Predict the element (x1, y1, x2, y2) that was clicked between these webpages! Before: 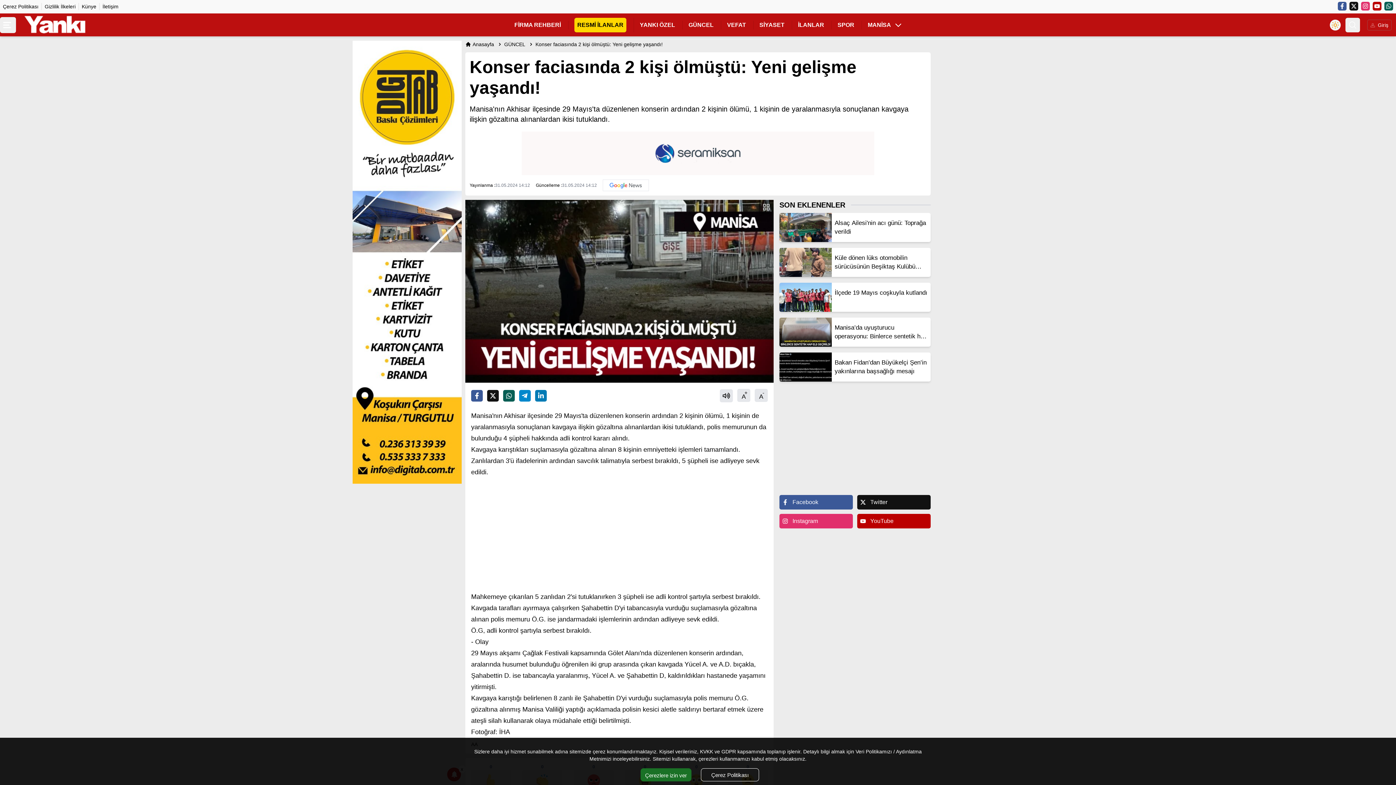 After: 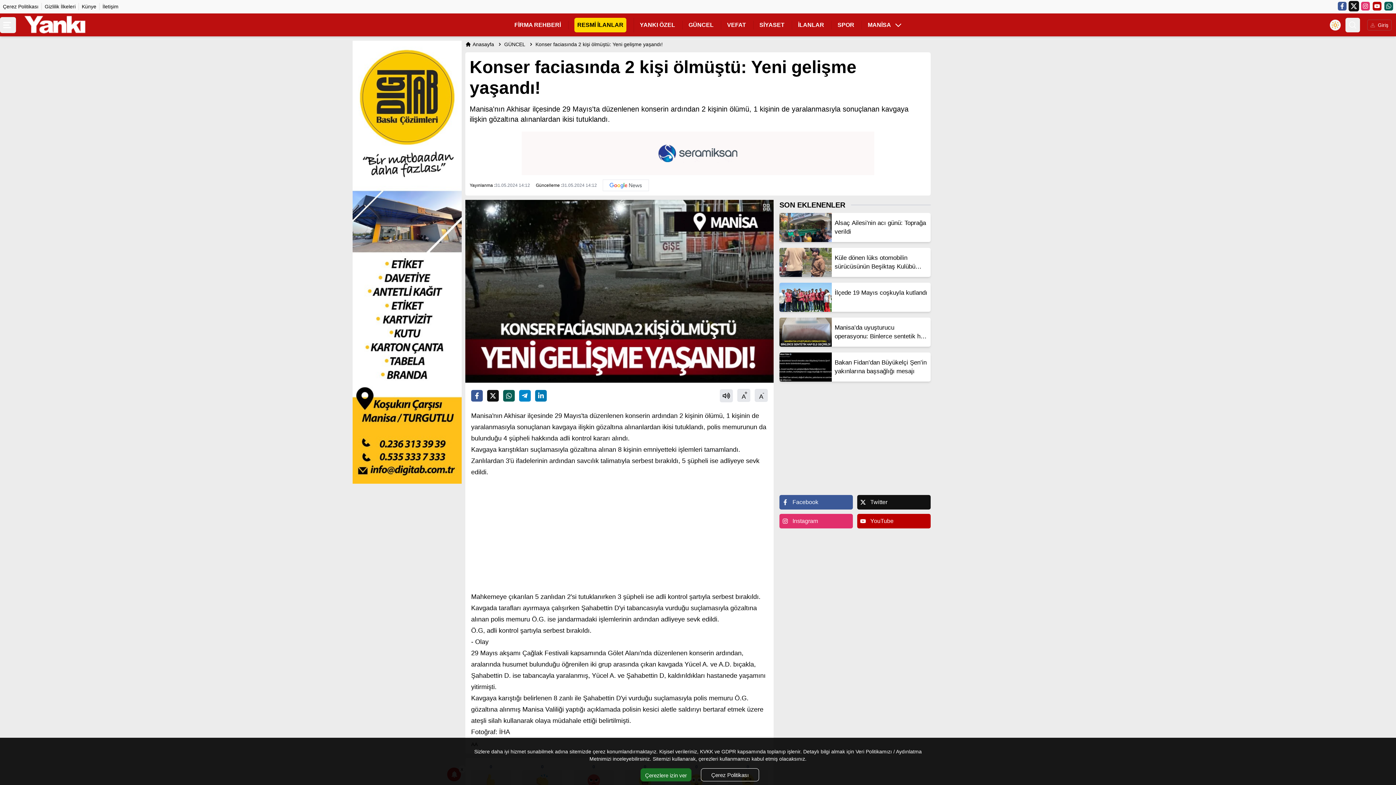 Action: label: Twitter bbox: (1349, 1, 1358, 10)